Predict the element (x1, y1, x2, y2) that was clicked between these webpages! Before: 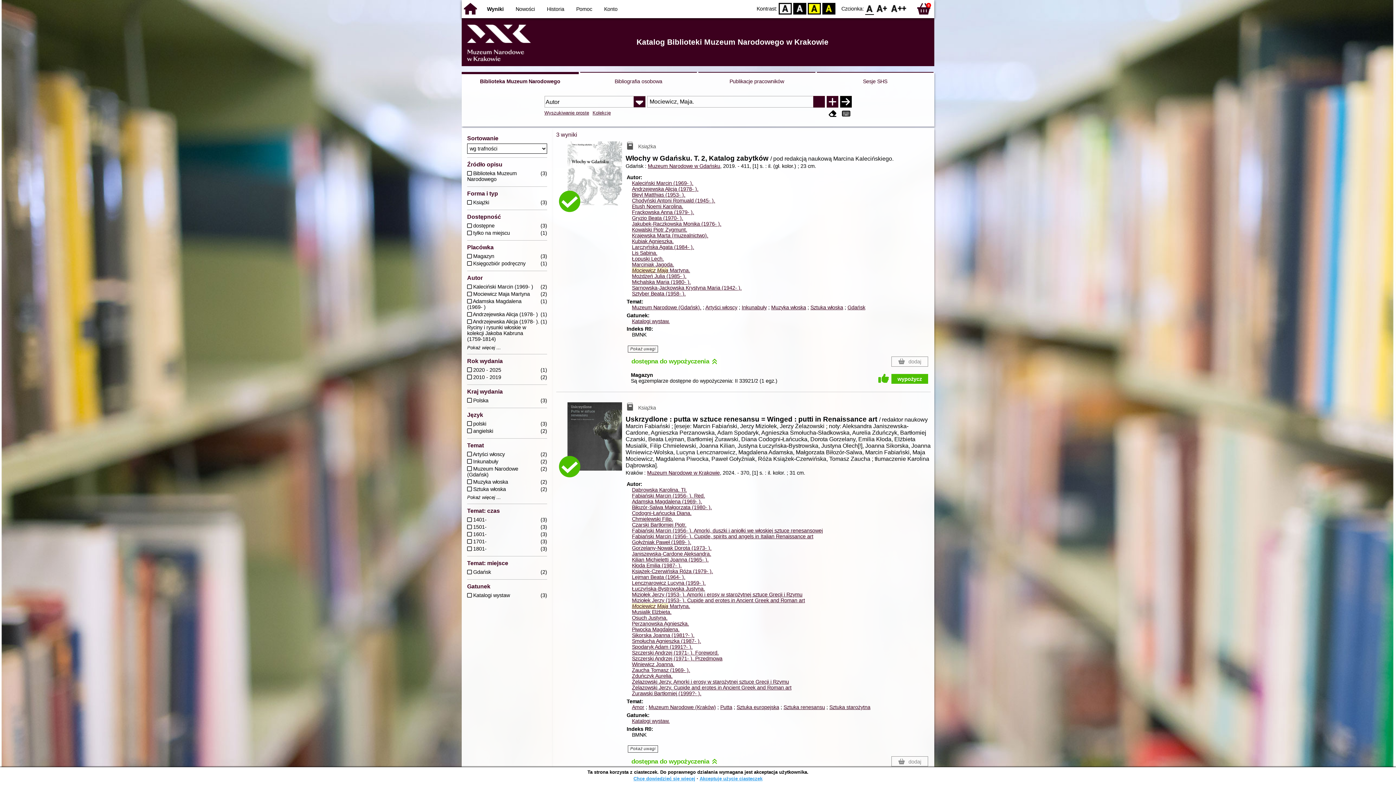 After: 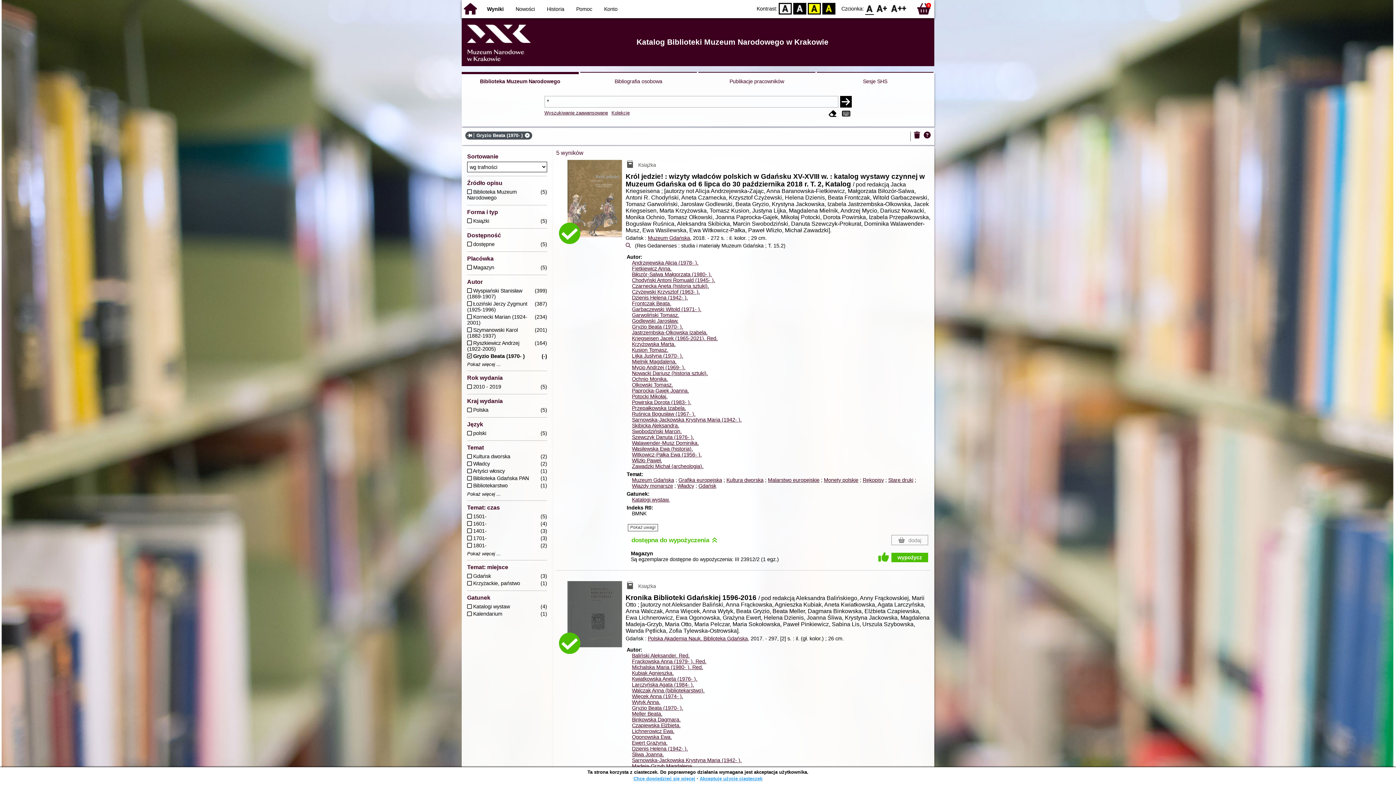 Action: bbox: (632, 215, 683, 221) label: Gryzio Beata (1970- ).